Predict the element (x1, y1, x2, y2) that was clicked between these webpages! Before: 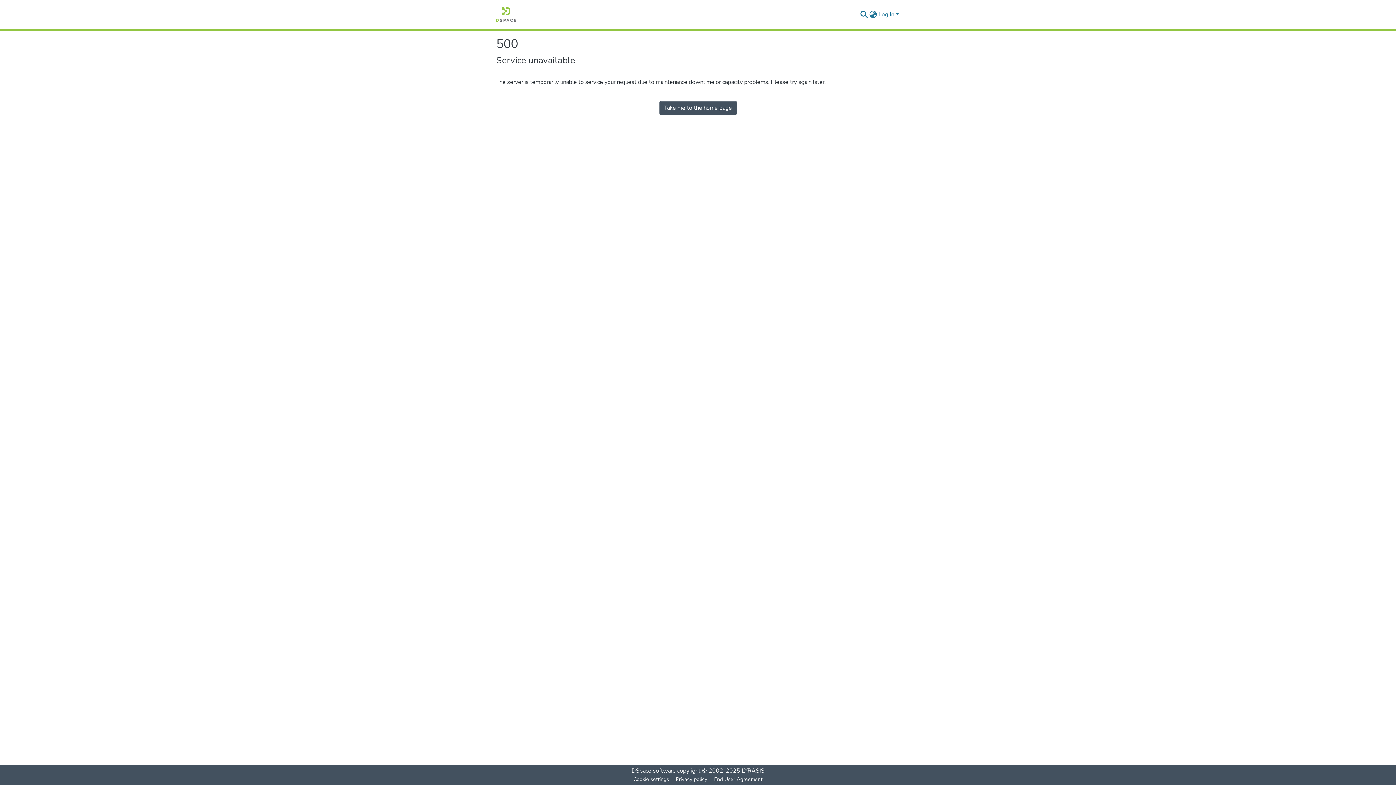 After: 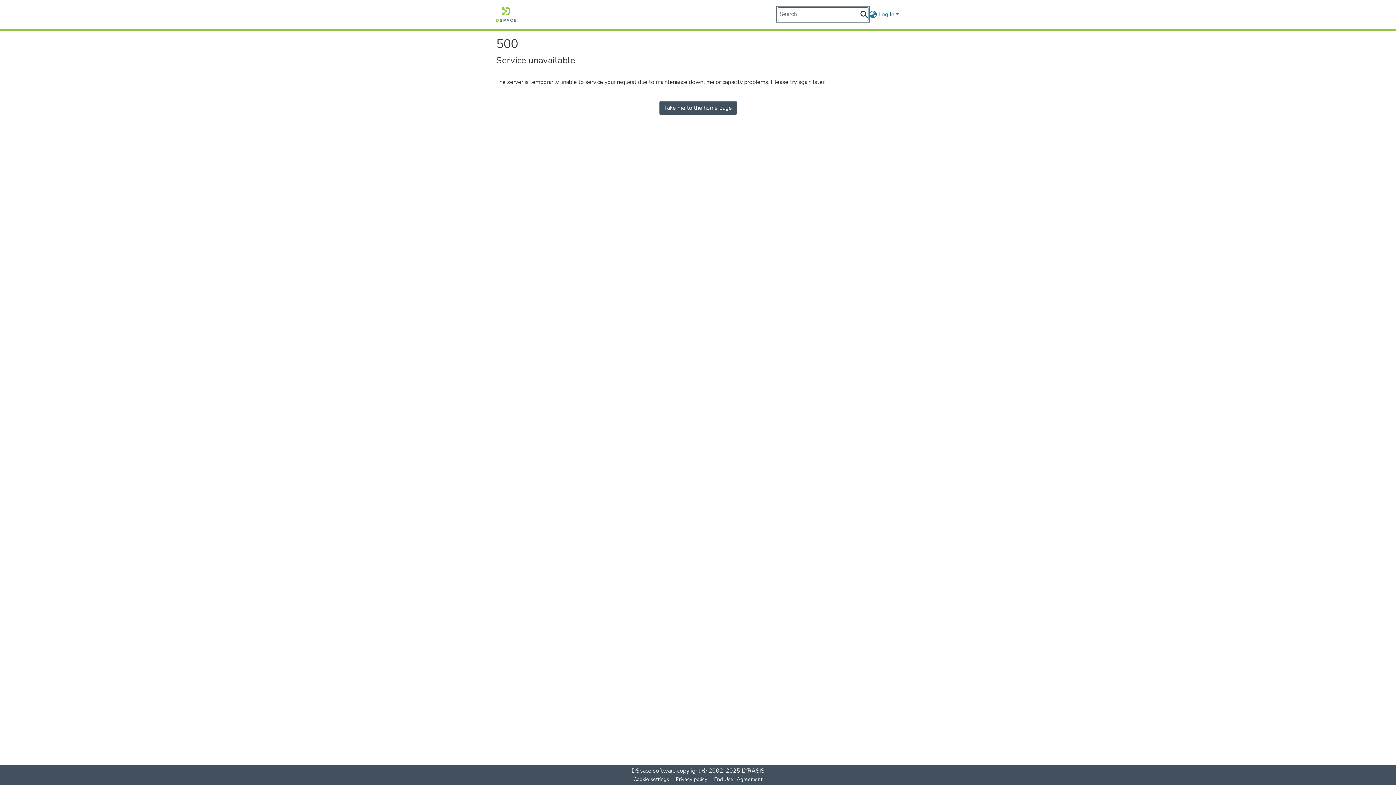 Action: bbox: (859, 10, 868, 18) label: Submit search